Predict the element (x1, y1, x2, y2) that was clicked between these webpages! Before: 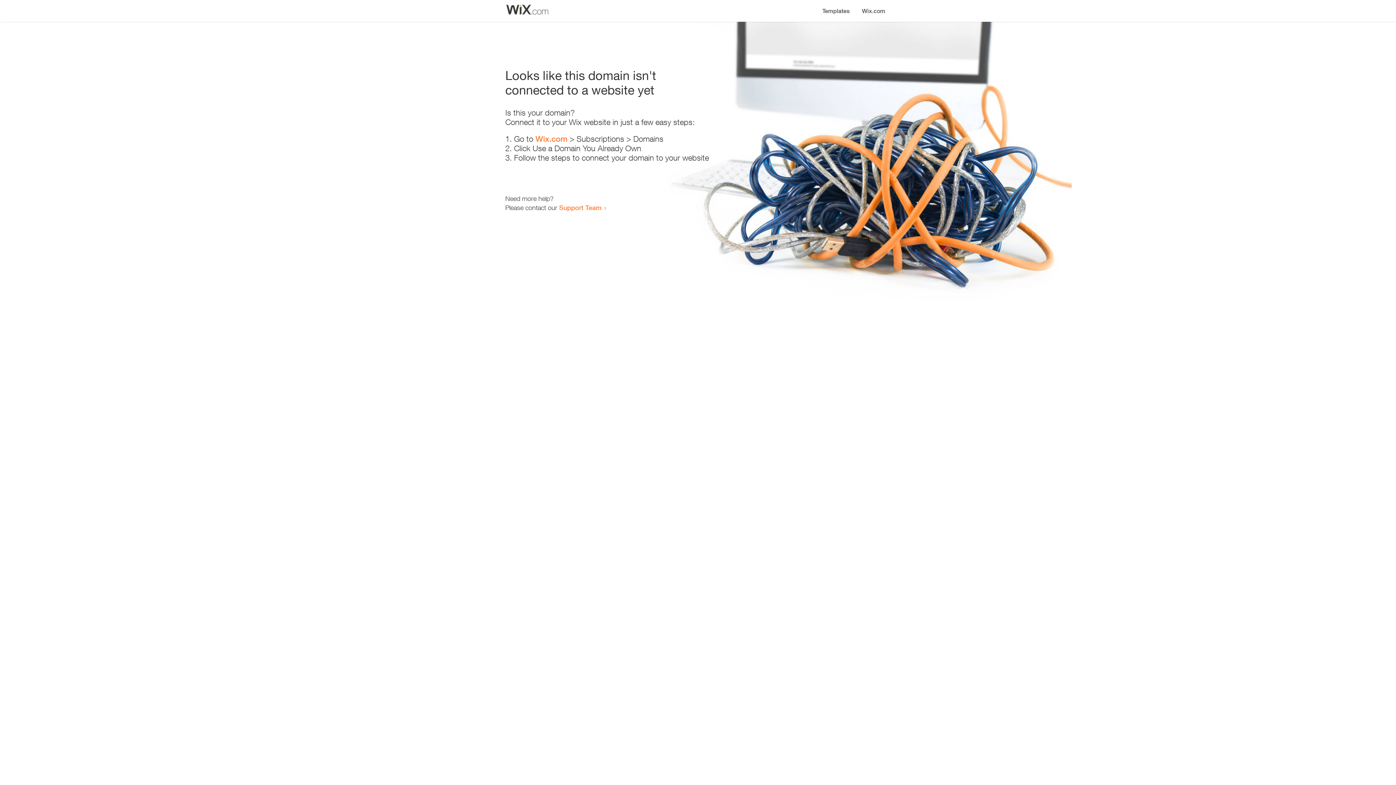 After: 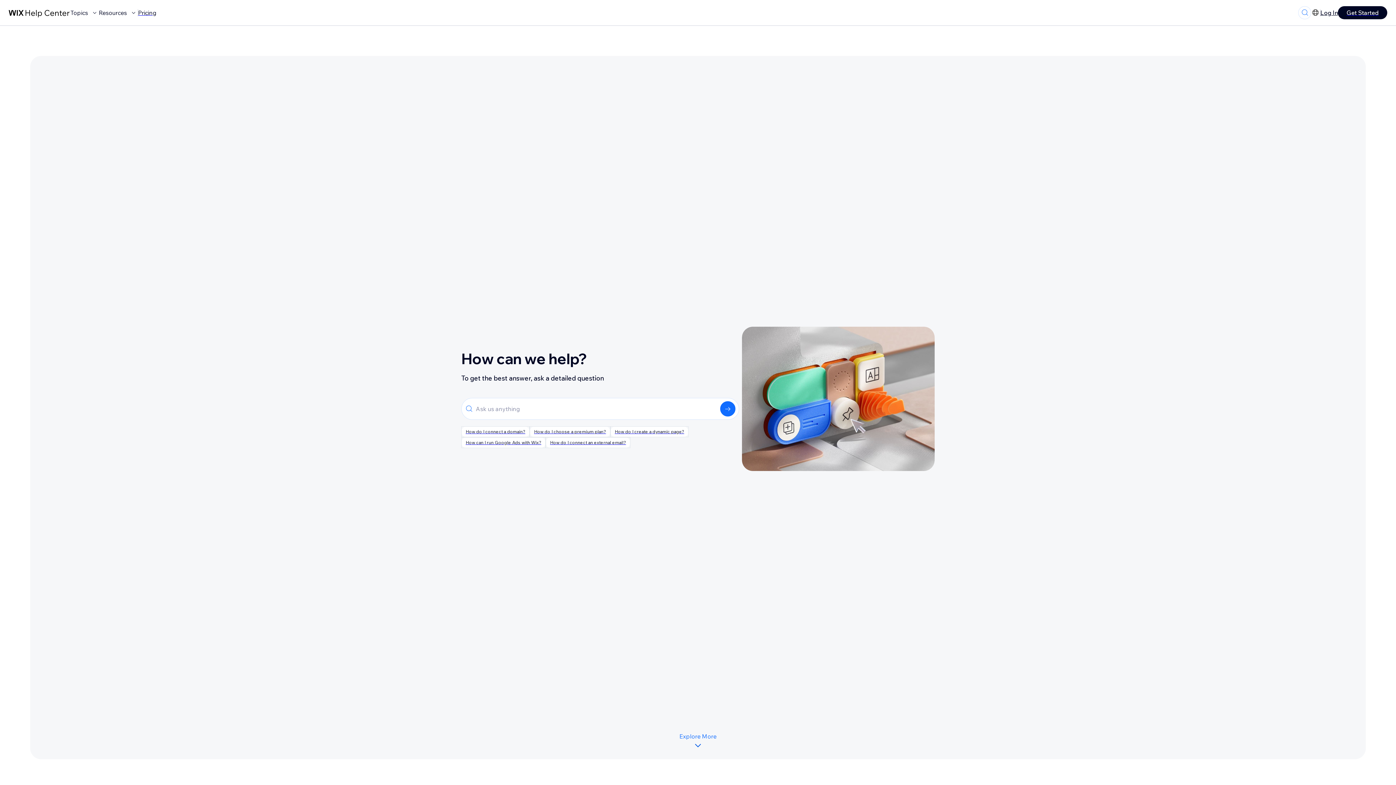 Action: bbox: (559, 203, 601, 211) label: Support Team